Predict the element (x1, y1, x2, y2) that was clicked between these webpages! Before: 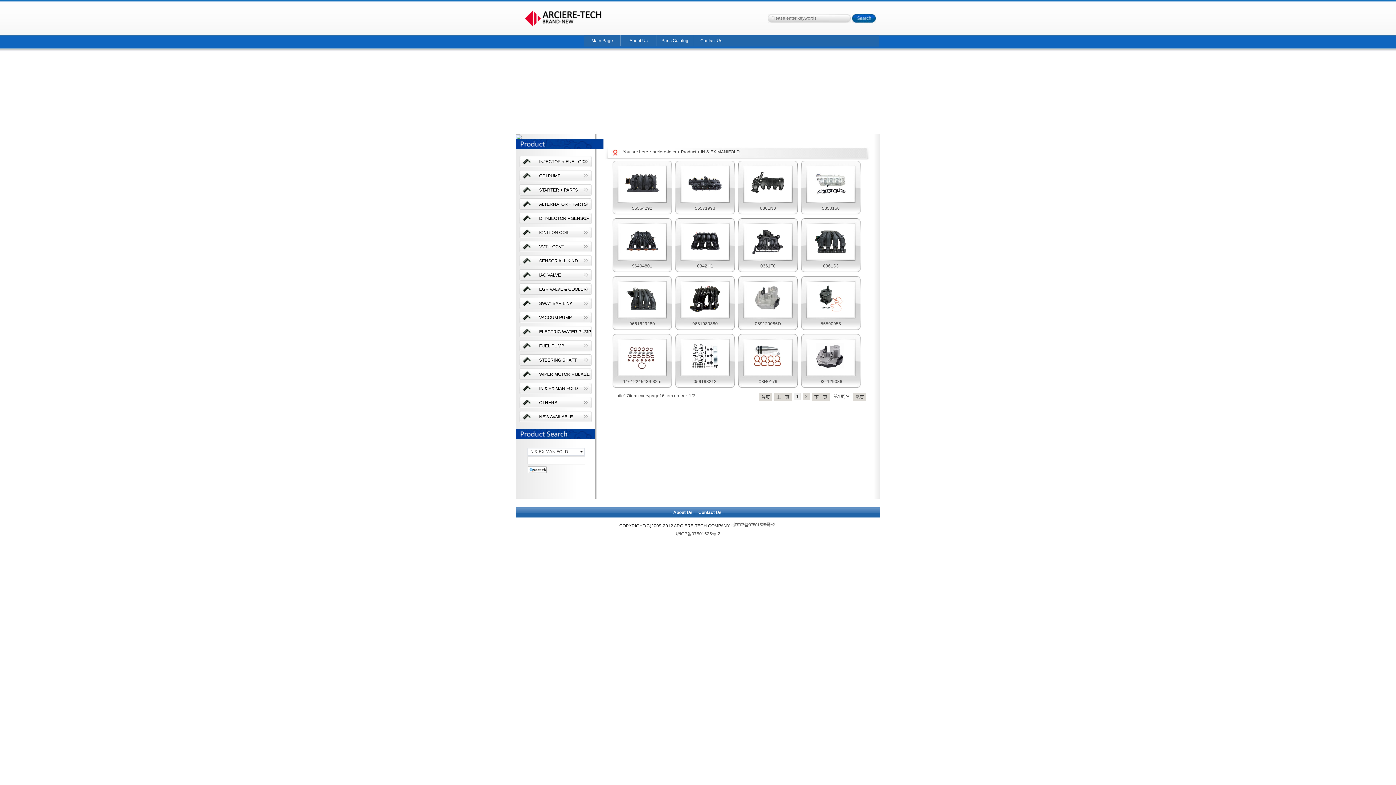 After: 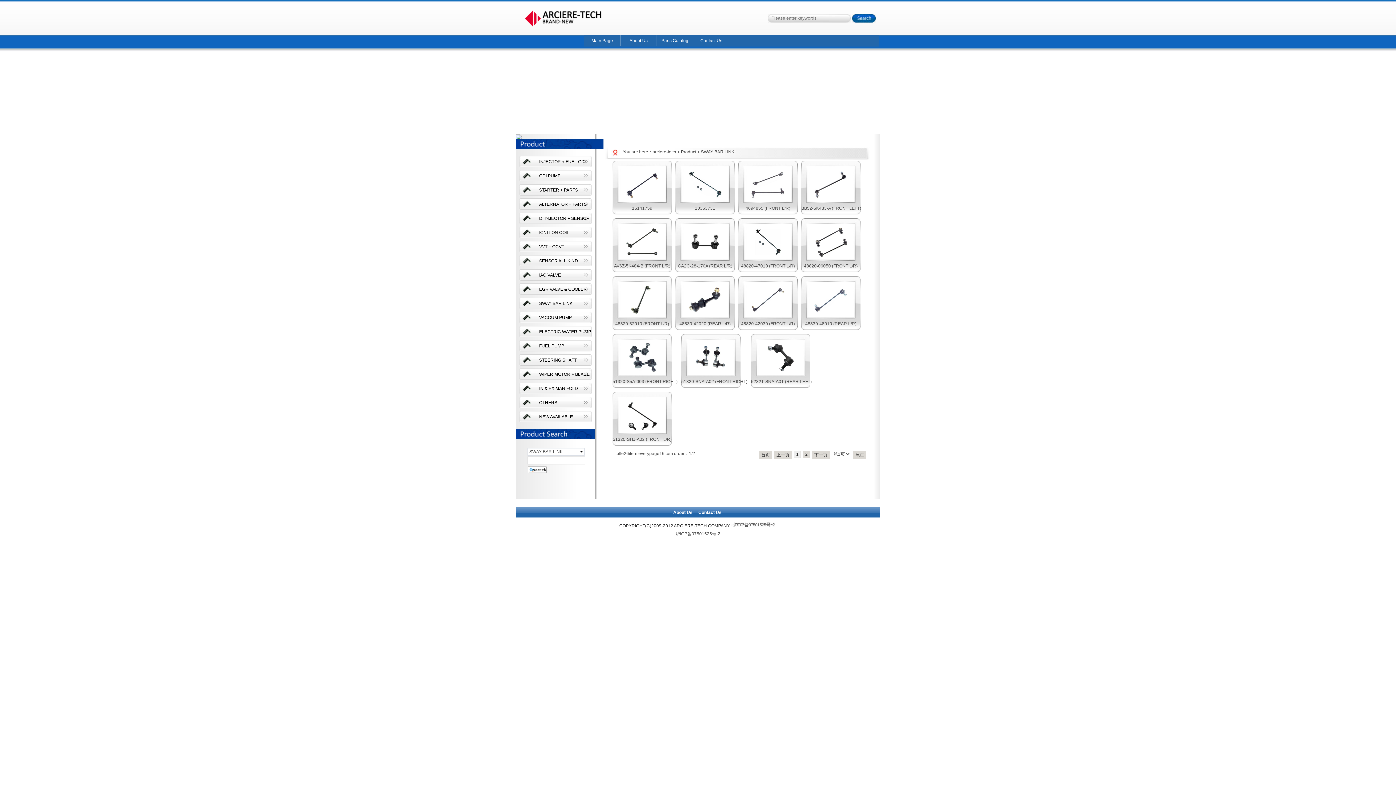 Action: label: SWAY BAR LINK bbox: (519, 297, 603, 312)